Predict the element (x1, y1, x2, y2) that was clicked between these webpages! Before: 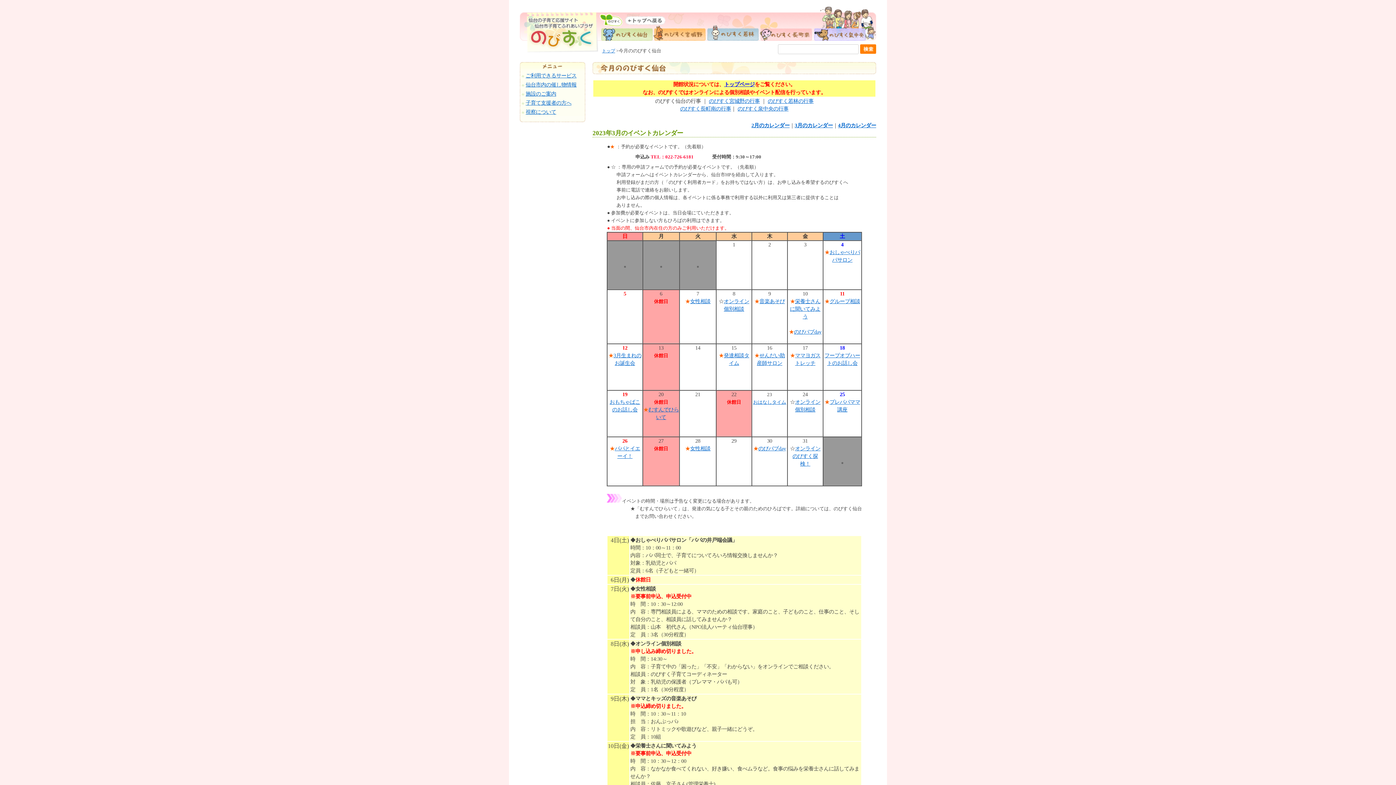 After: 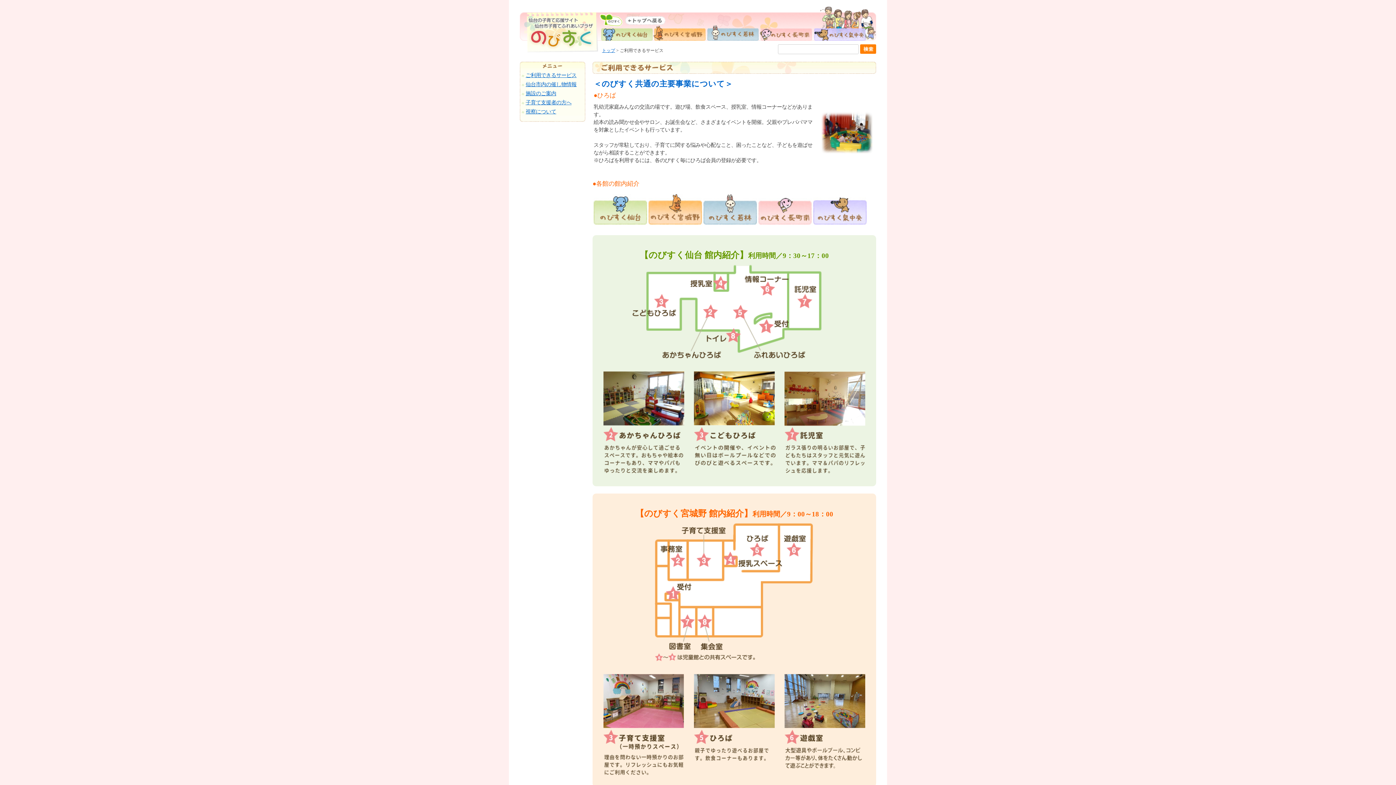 Action: label: ご利用できるサービス bbox: (525, 72, 576, 78)